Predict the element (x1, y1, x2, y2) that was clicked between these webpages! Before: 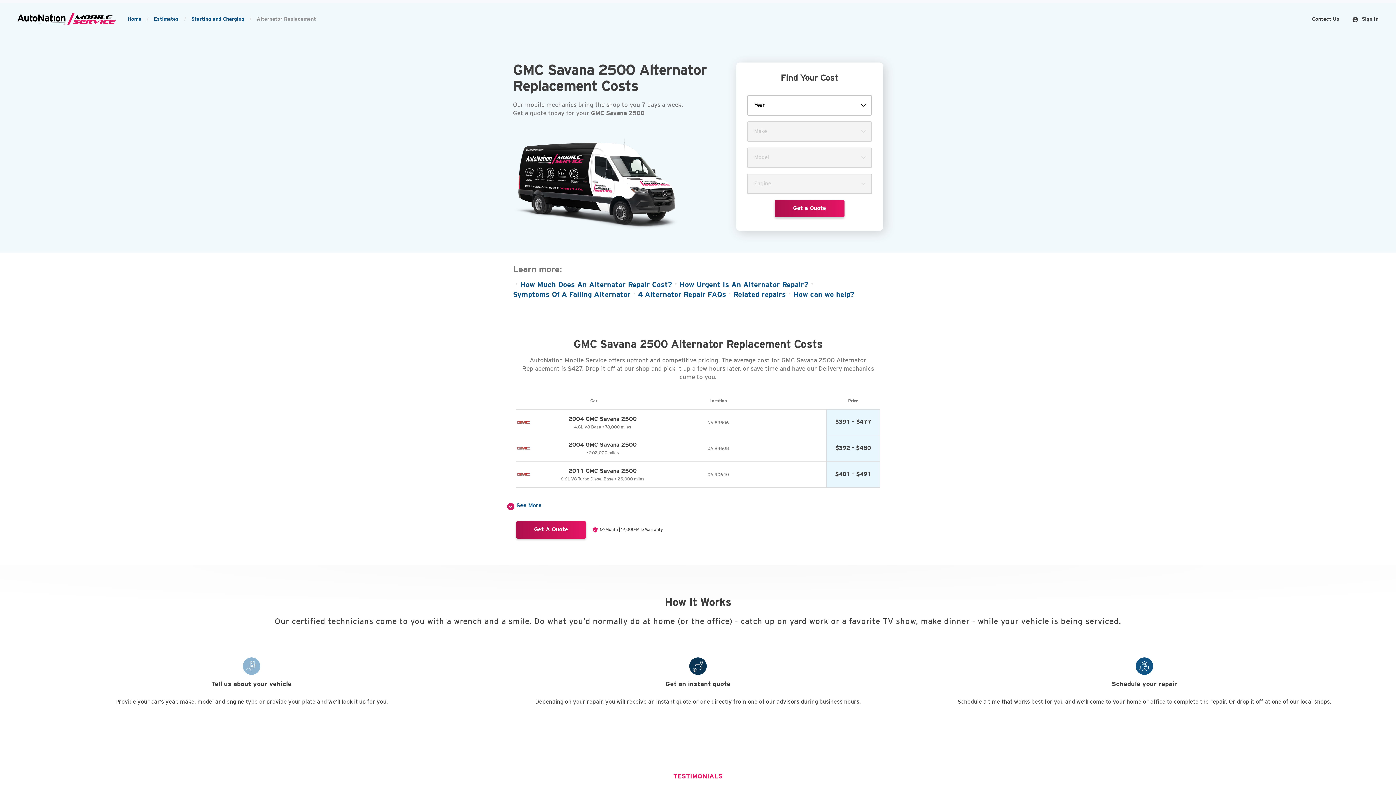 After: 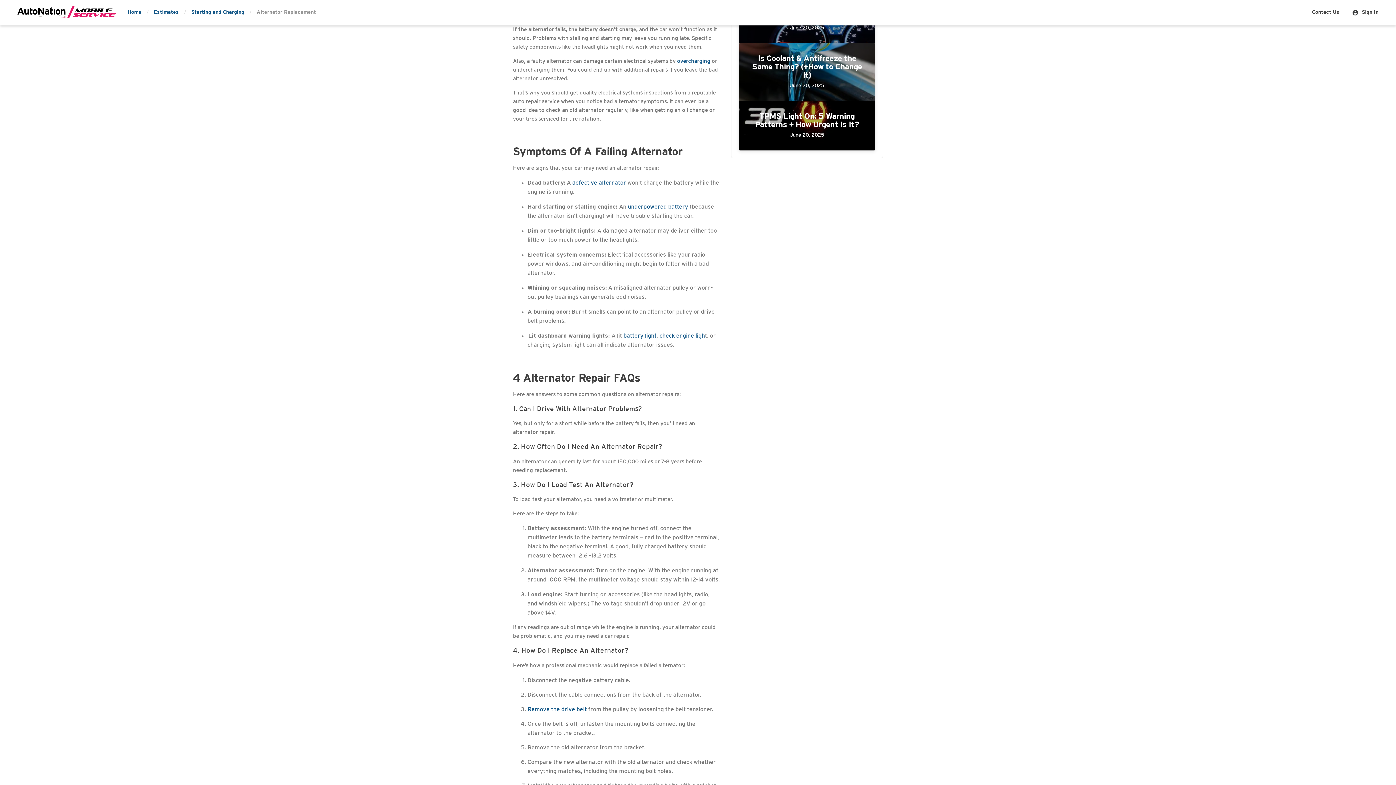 Action: bbox: (679, 280, 808, 290) label: How Urgent Is An Alternator Repair?